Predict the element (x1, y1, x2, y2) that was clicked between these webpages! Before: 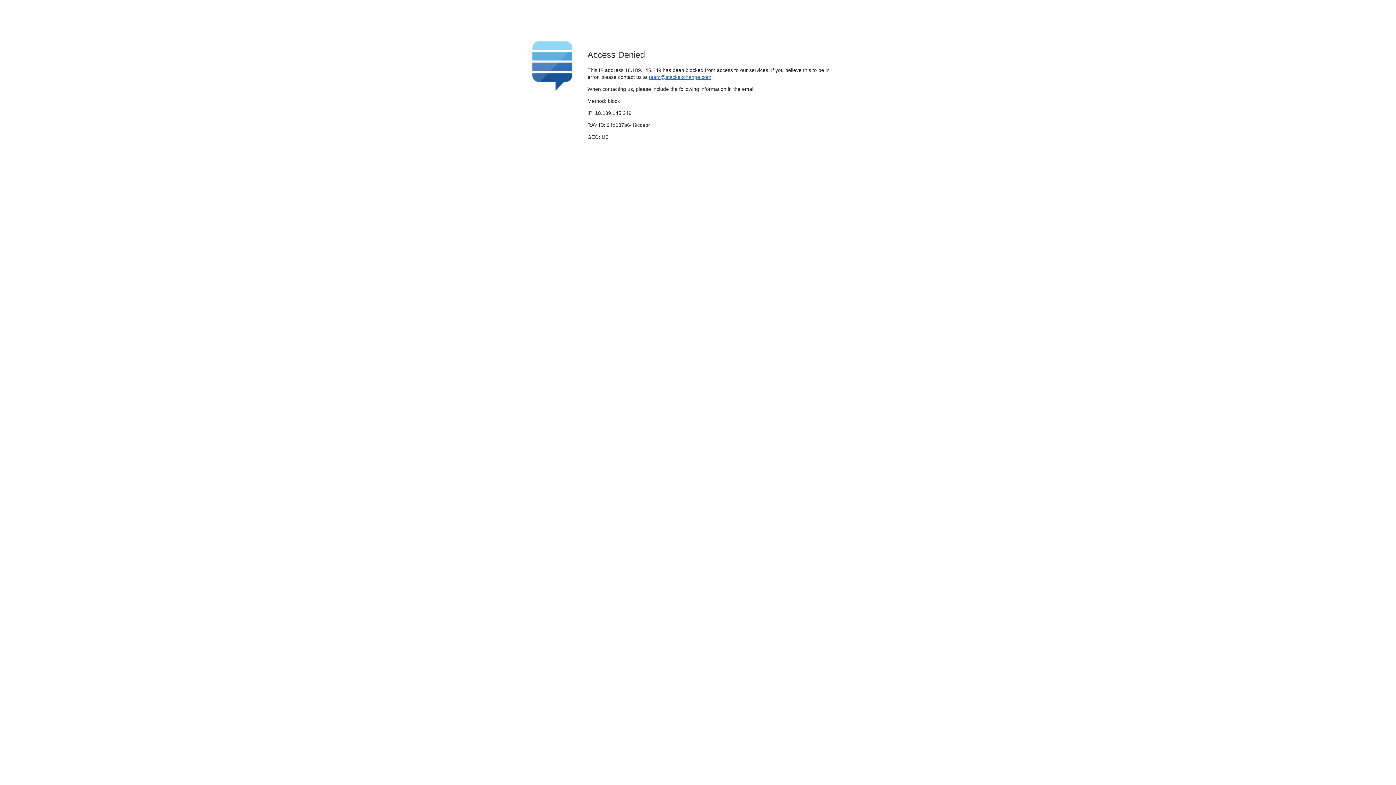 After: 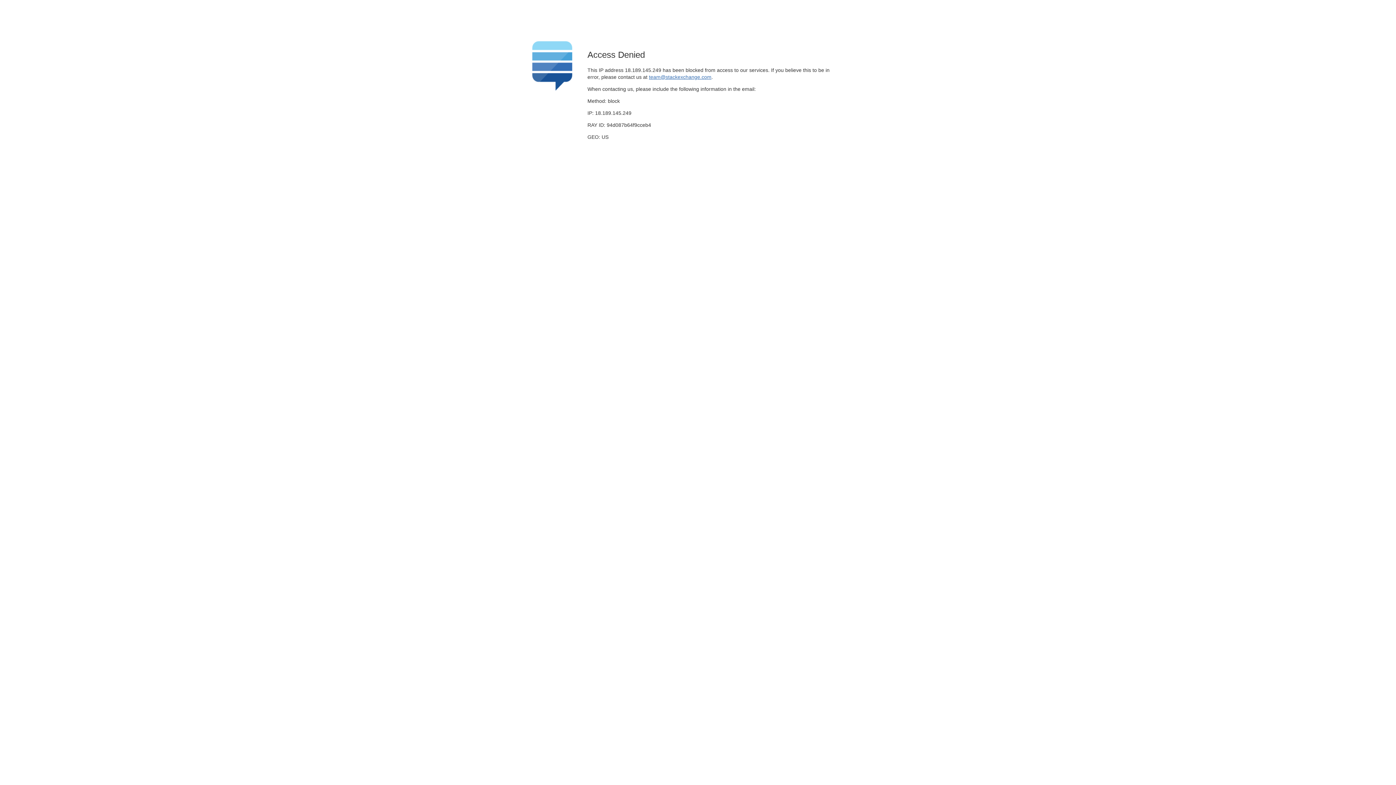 Action: label: team@stackexchange.com bbox: (649, 74, 711, 79)